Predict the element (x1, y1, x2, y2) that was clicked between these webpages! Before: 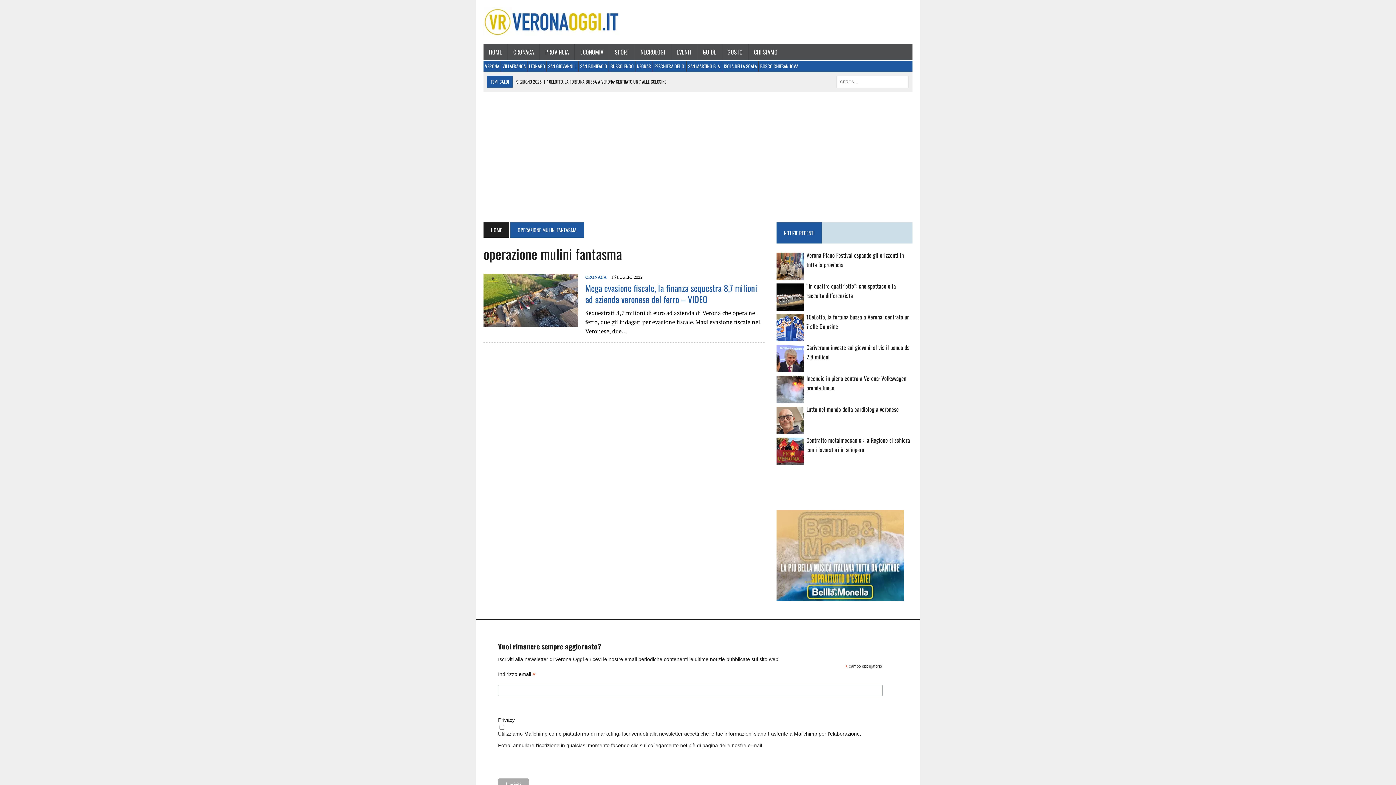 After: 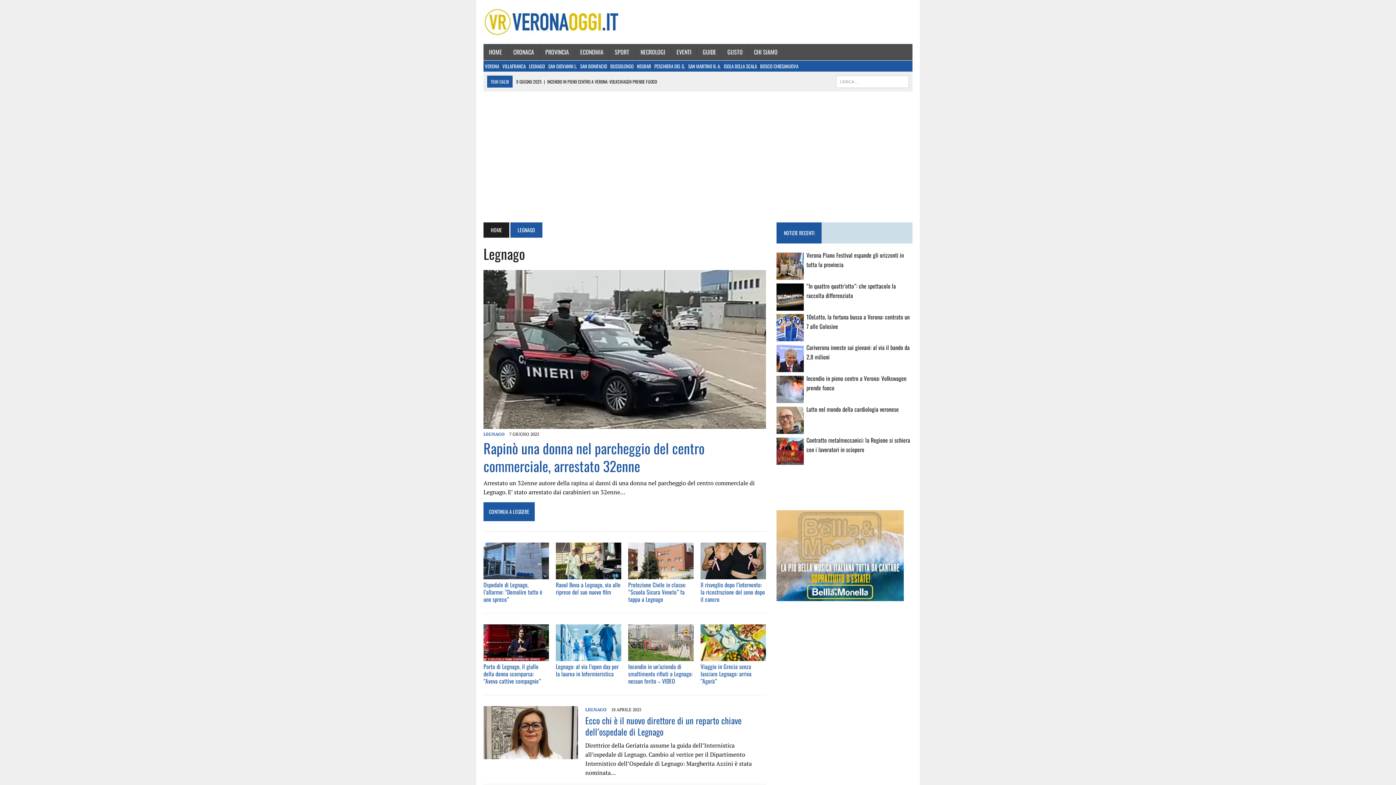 Action: bbox: (527, 60, 546, 71) label: LEGNAGO